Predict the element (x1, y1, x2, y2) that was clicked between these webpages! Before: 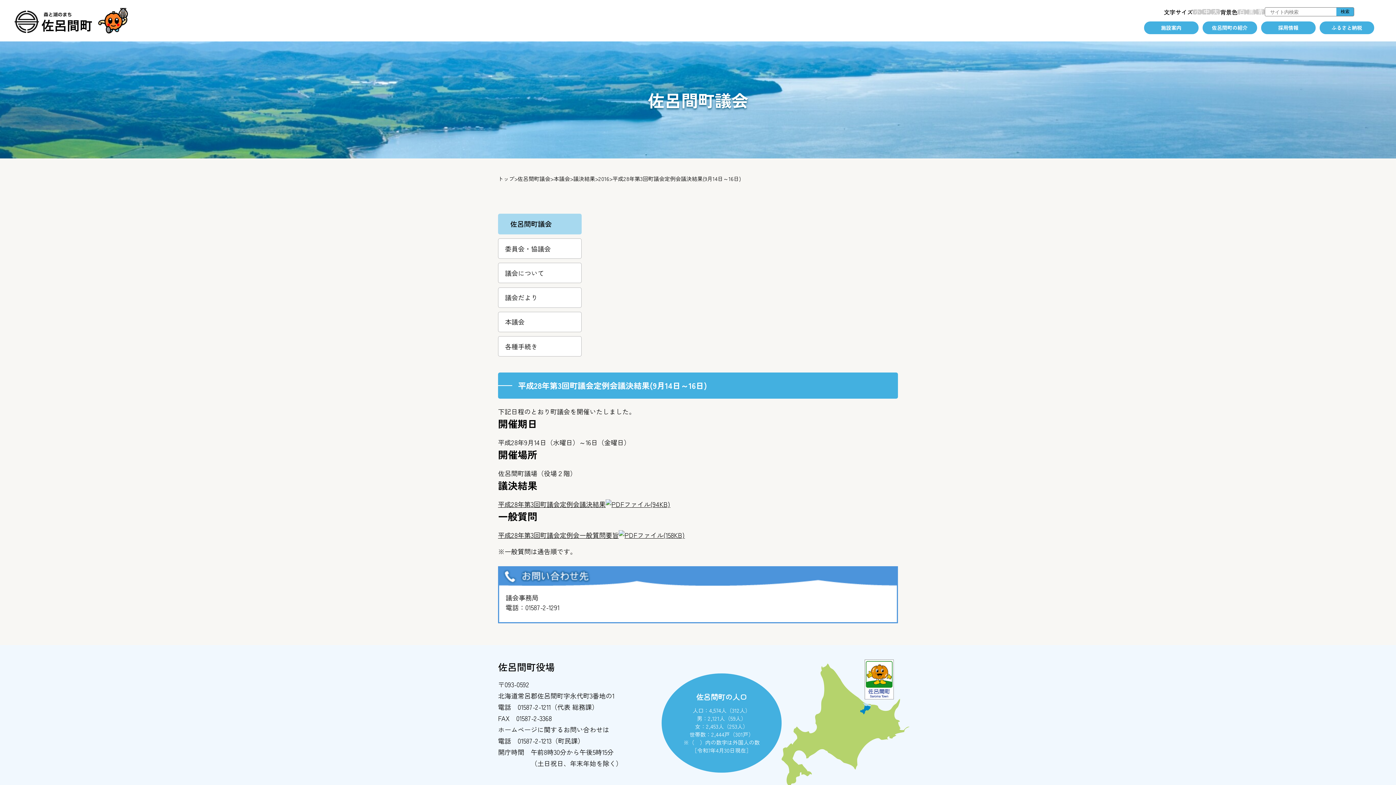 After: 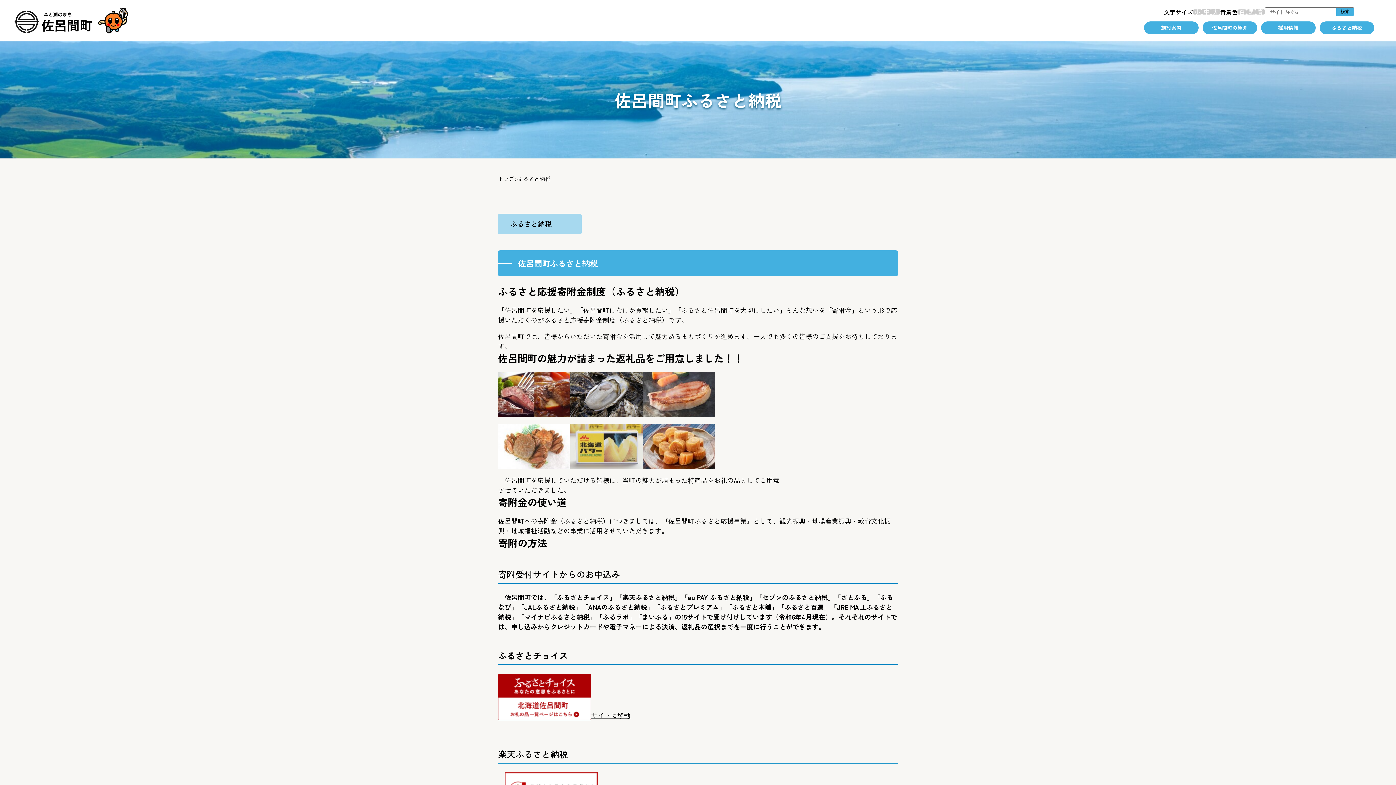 Action: bbox: (1319, 21, 1374, 34) label: ふるさと納税